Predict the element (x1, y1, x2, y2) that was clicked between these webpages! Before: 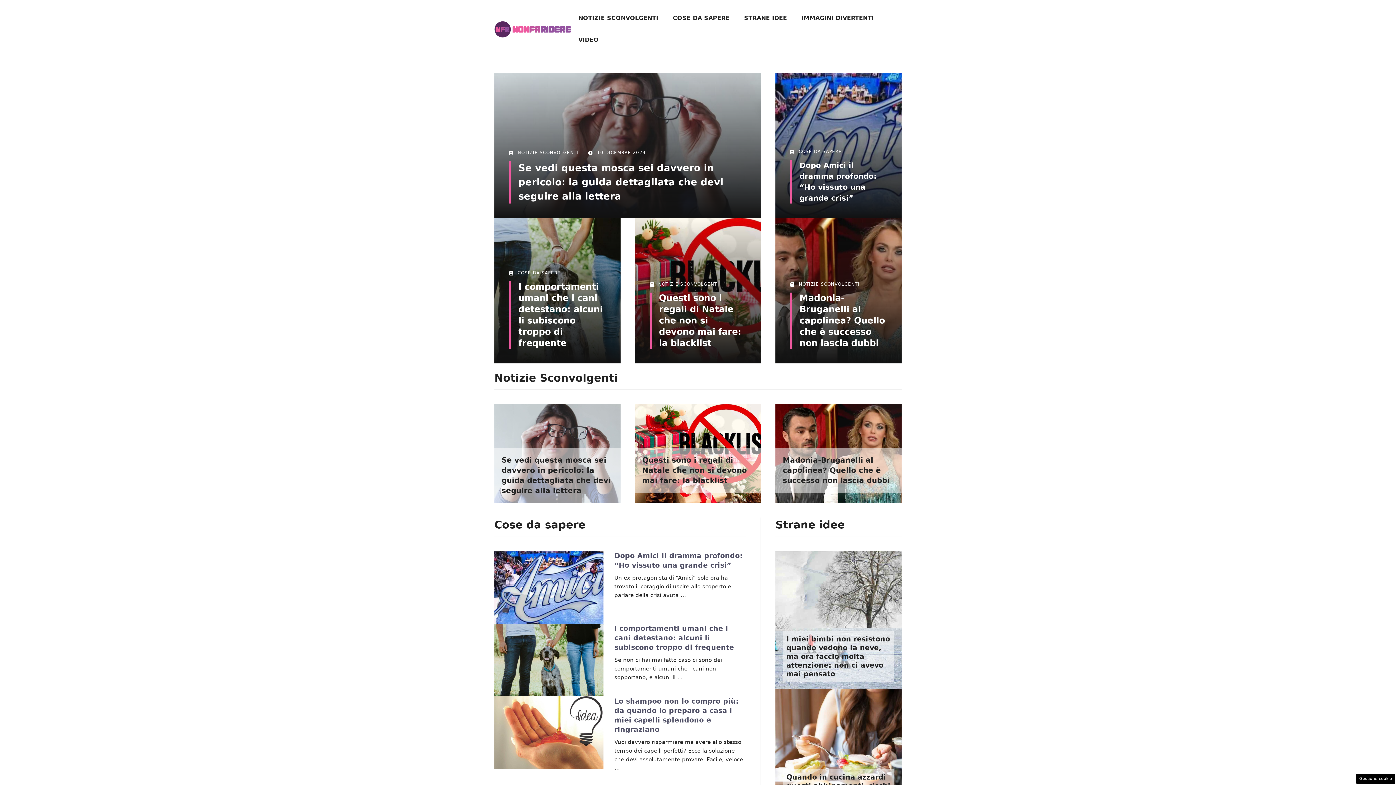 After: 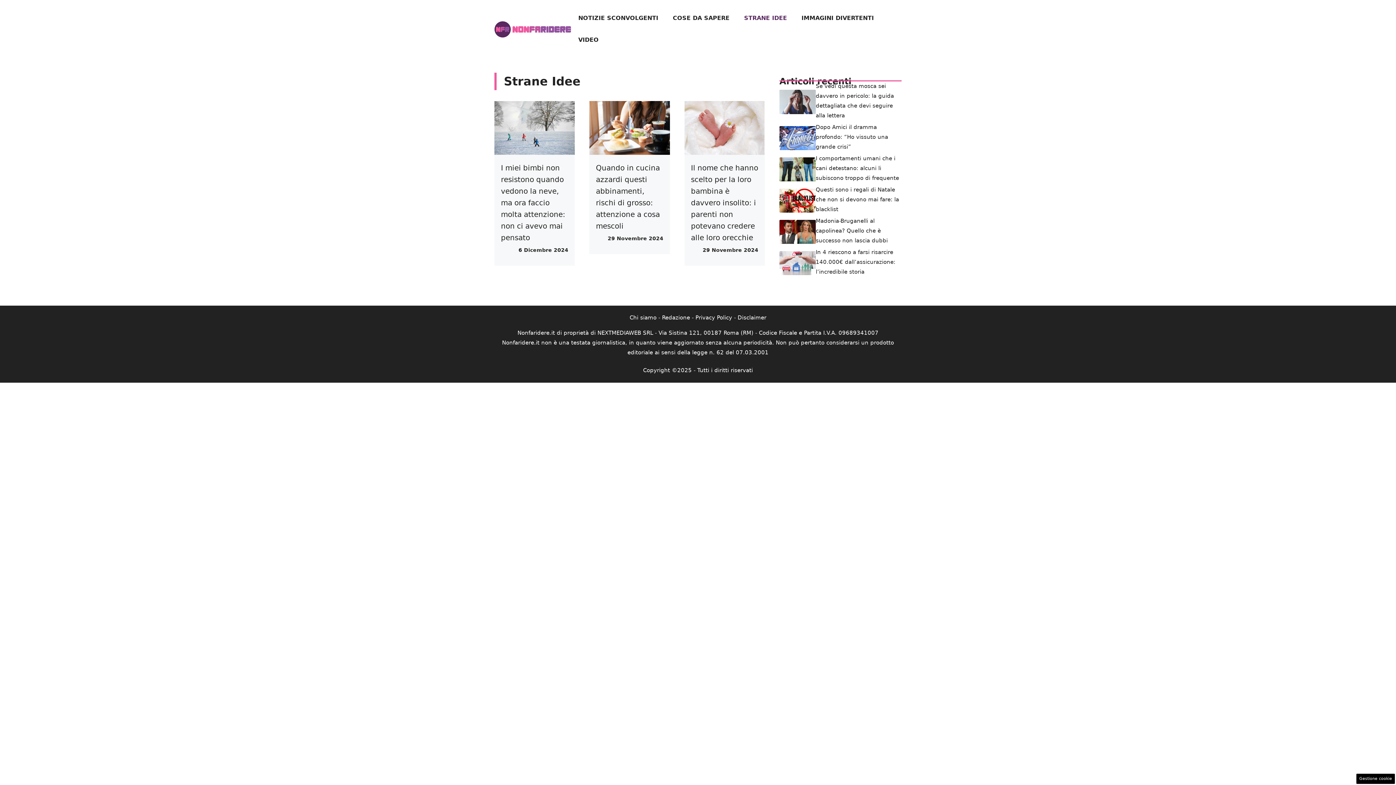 Action: label: STRANE IDEE bbox: (737, 7, 794, 29)